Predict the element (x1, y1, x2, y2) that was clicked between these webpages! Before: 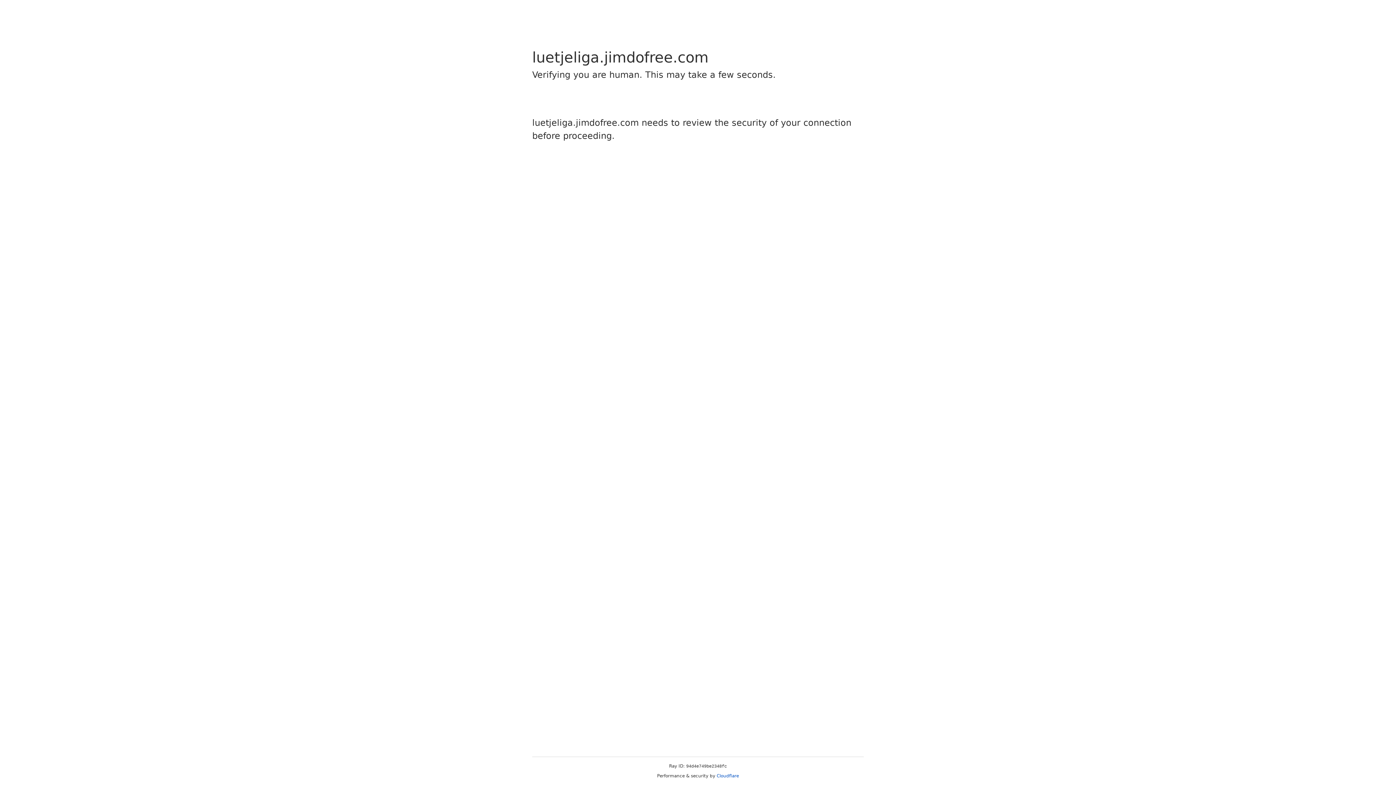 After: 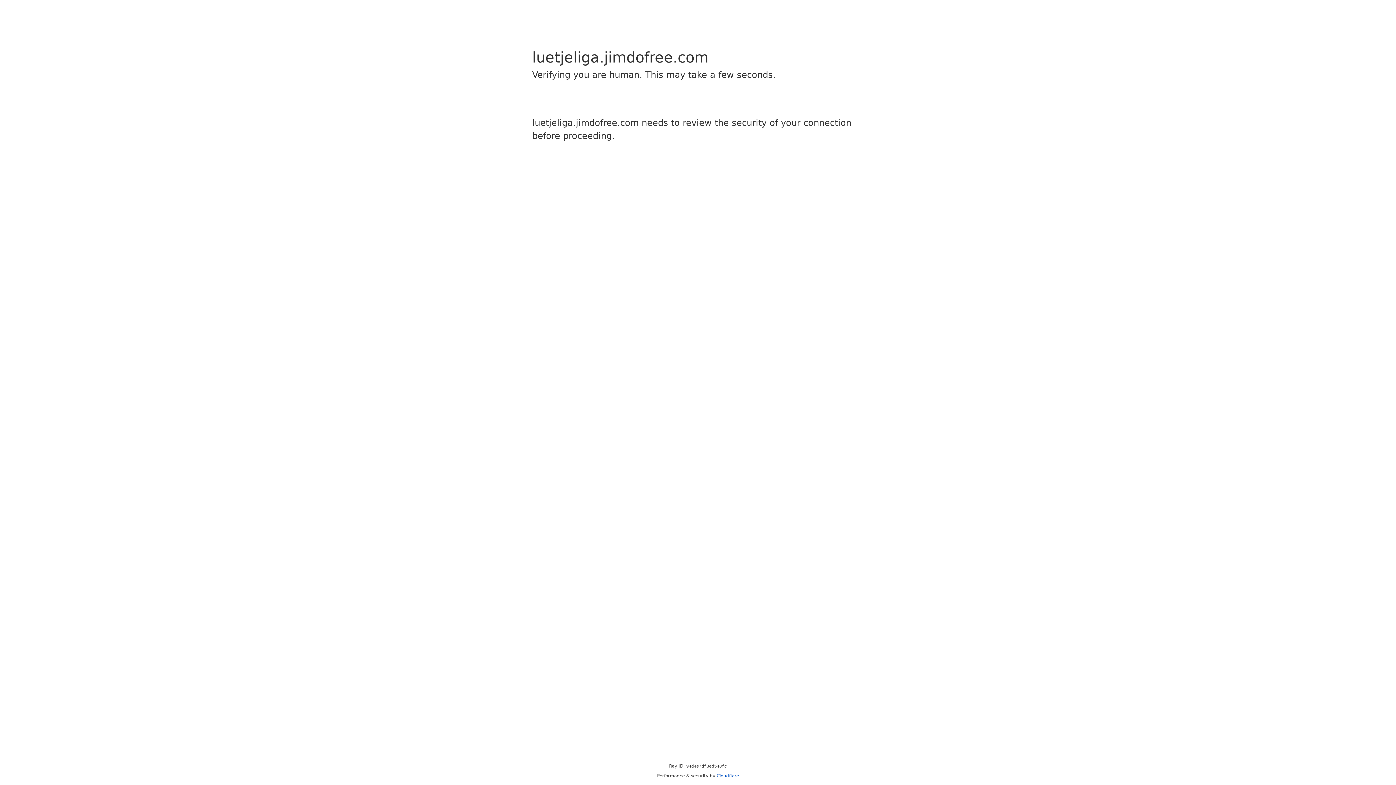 Action: bbox: (716, 773, 739, 778) label: Cloudflare